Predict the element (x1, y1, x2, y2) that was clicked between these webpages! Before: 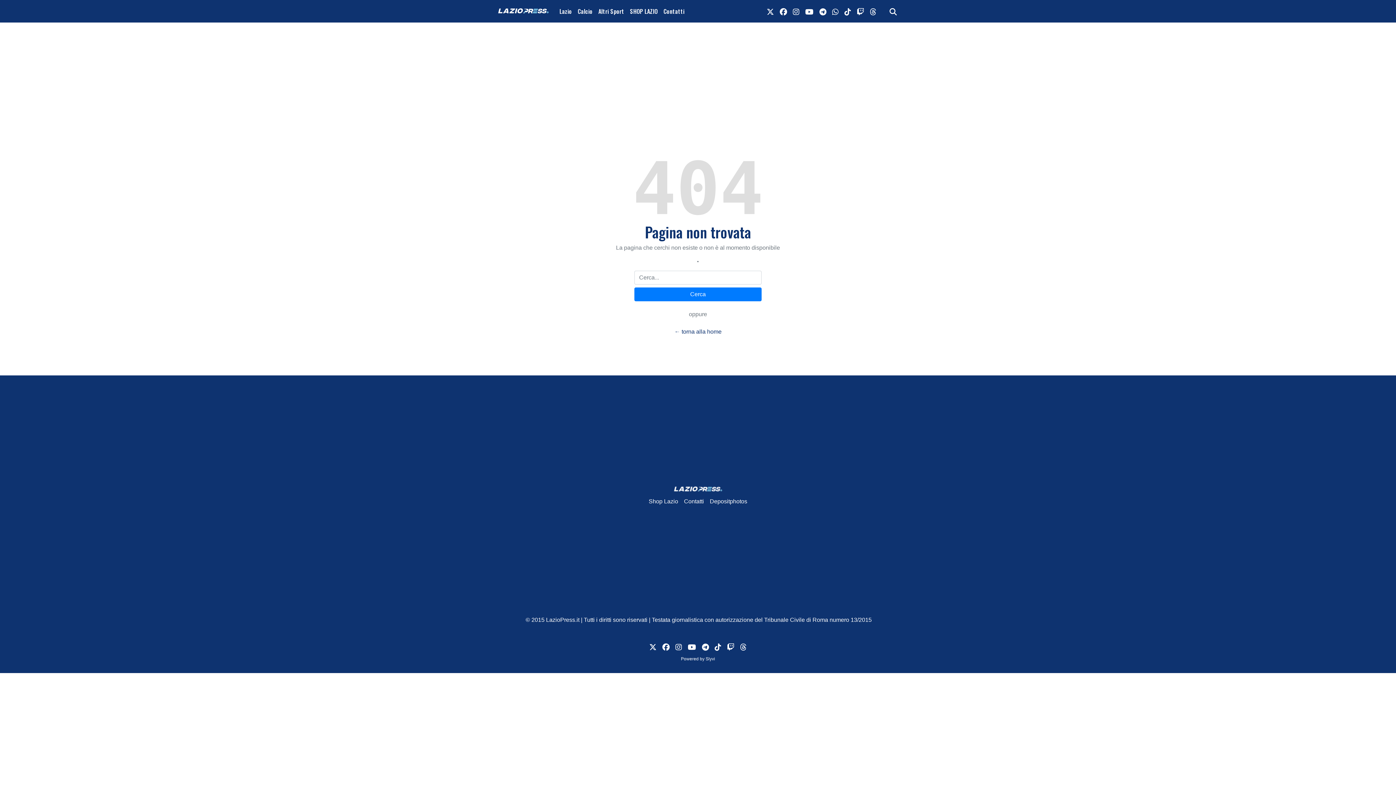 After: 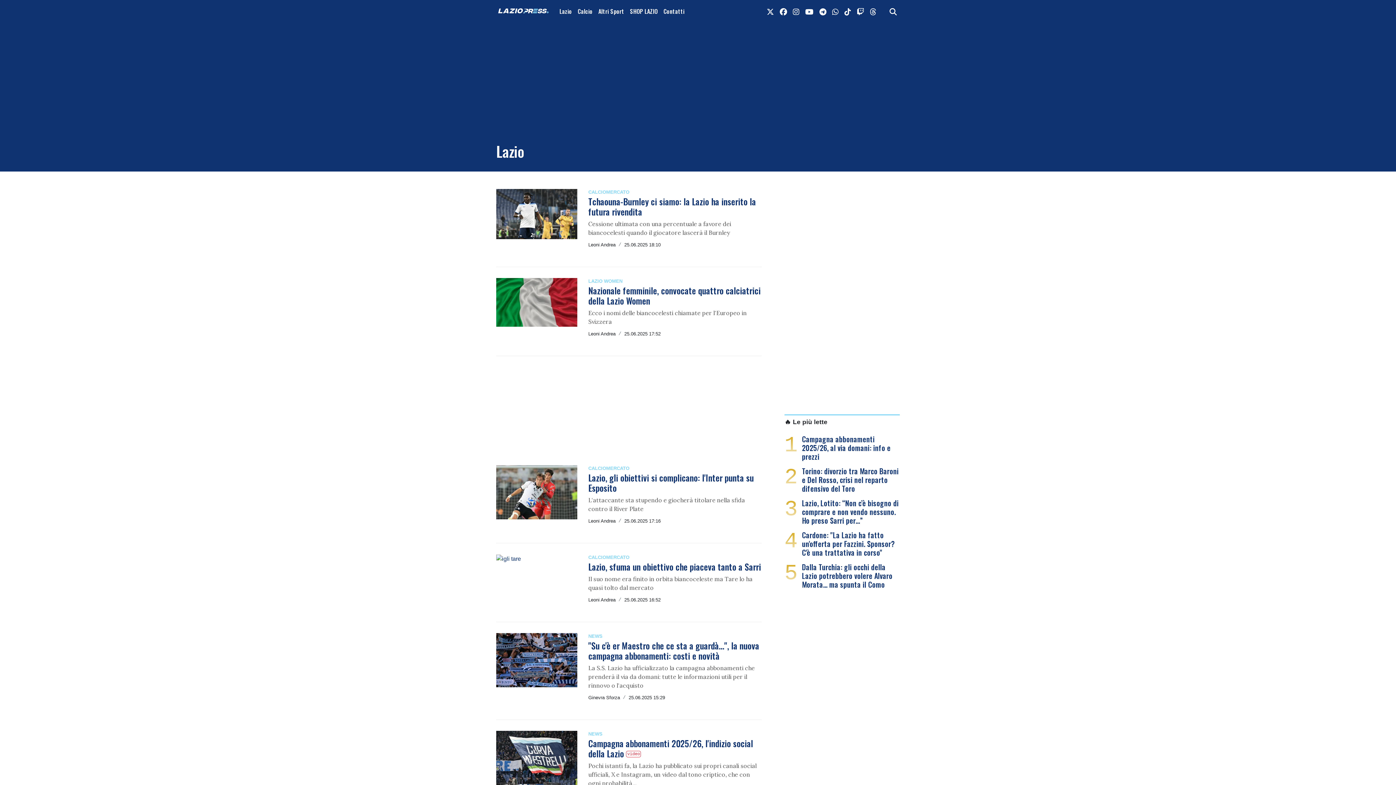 Action: label: Lazio bbox: (556, 4, 574, 18)